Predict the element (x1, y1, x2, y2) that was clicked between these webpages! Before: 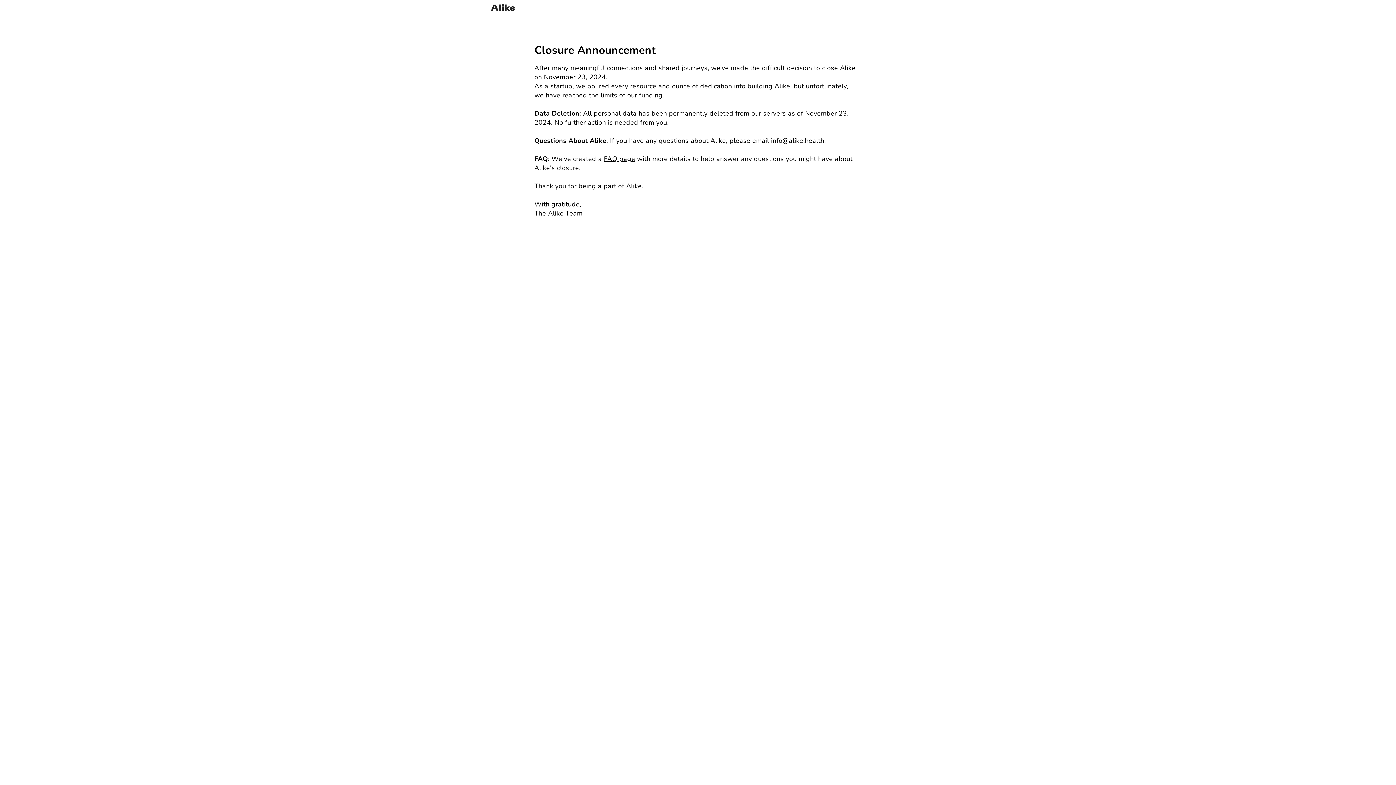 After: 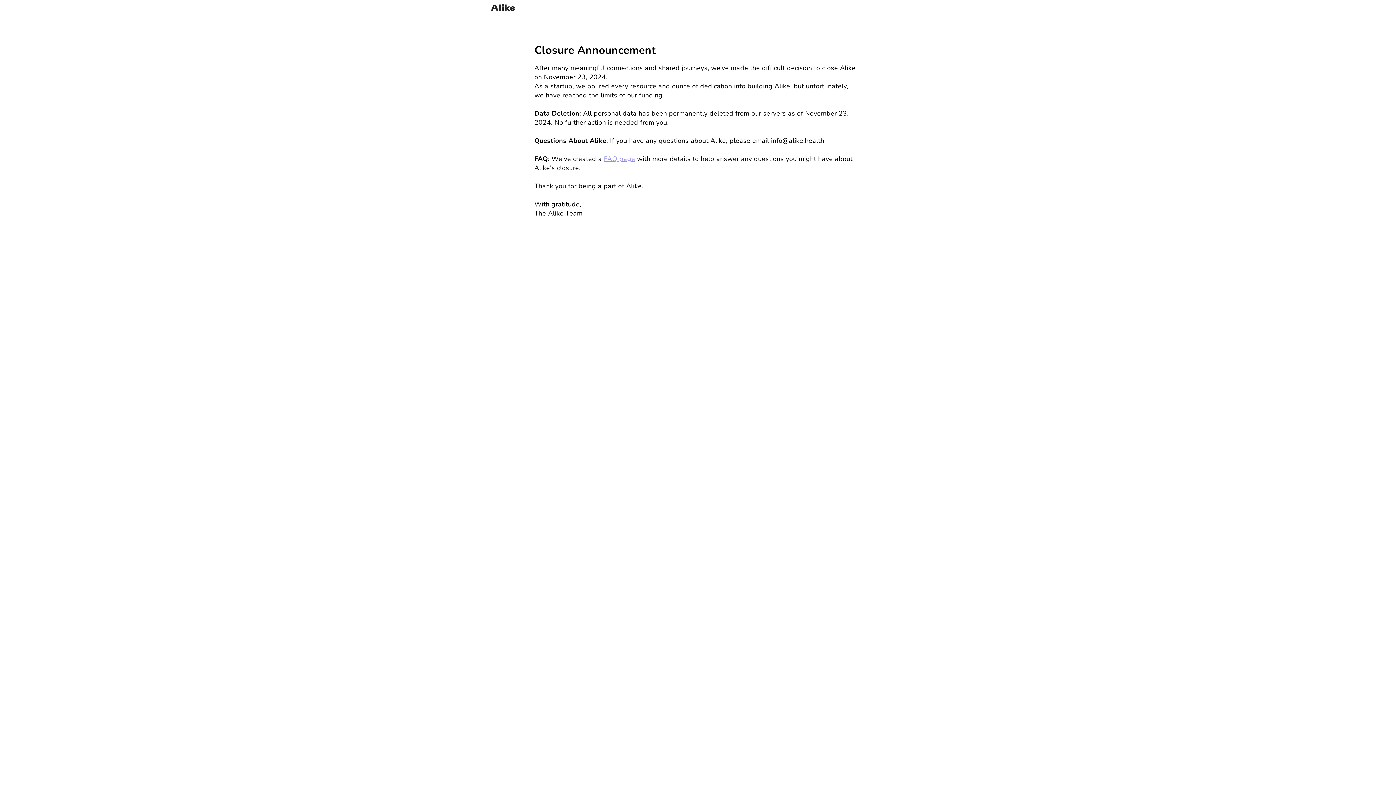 Action: label: FAQ page bbox: (604, 154, 635, 163)